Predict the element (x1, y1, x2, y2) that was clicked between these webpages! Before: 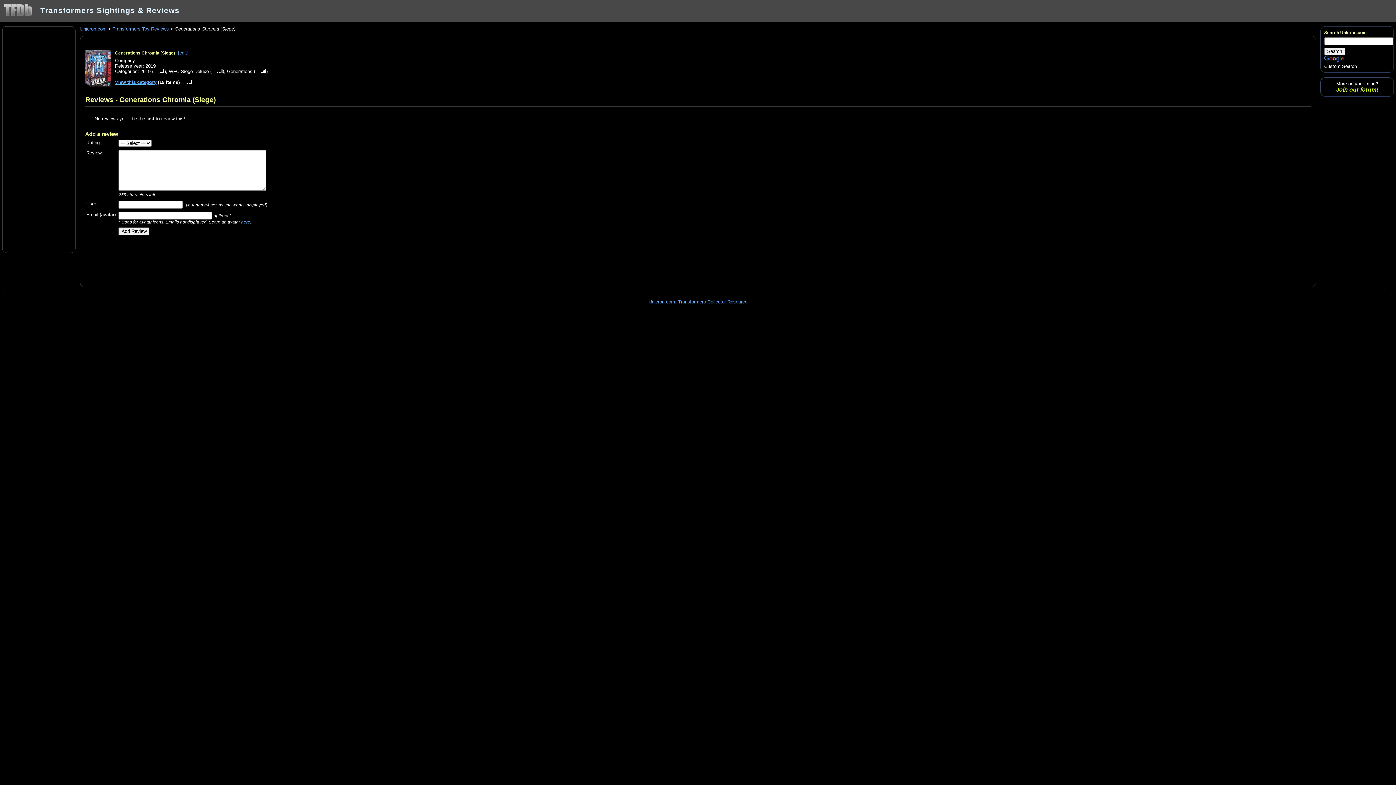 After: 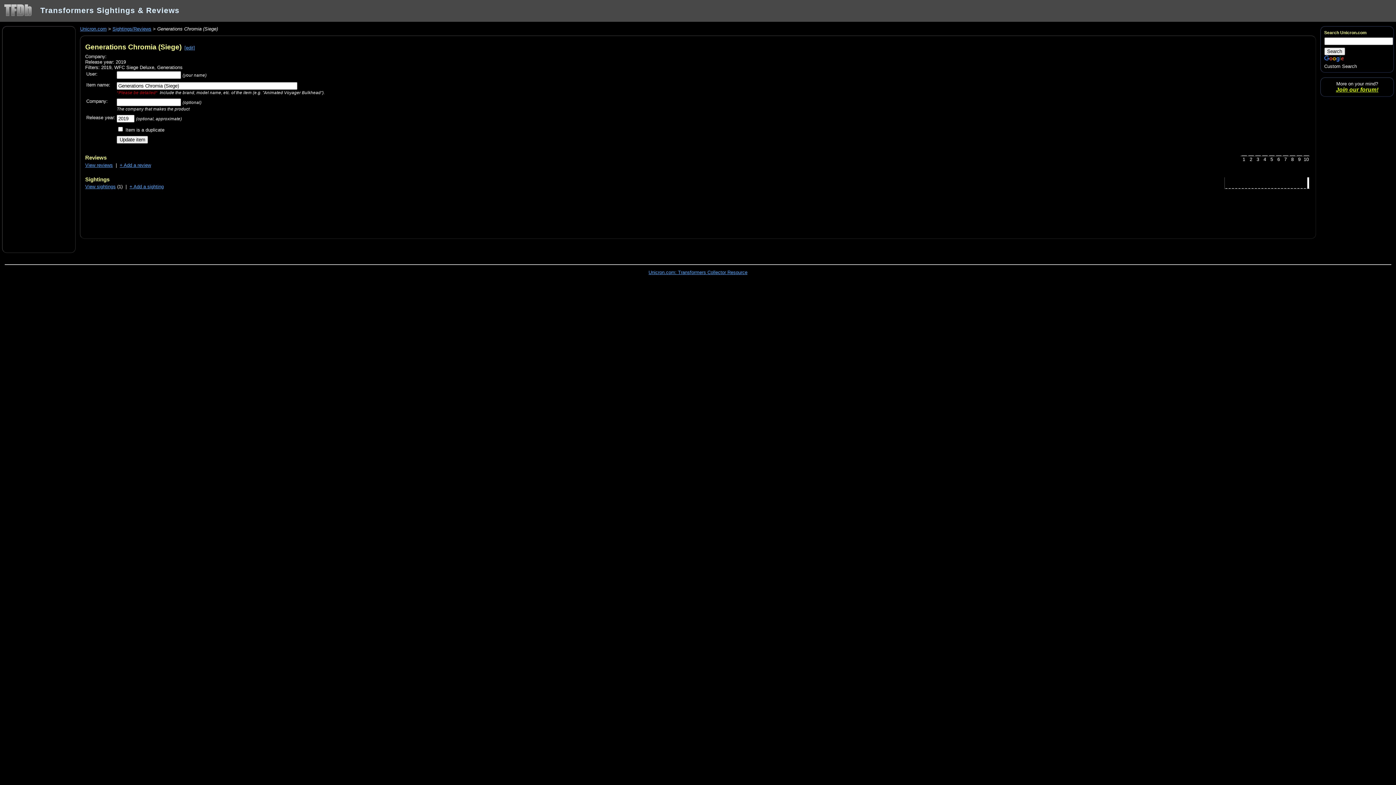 Action: label: [edit] bbox: (177, 50, 188, 55)